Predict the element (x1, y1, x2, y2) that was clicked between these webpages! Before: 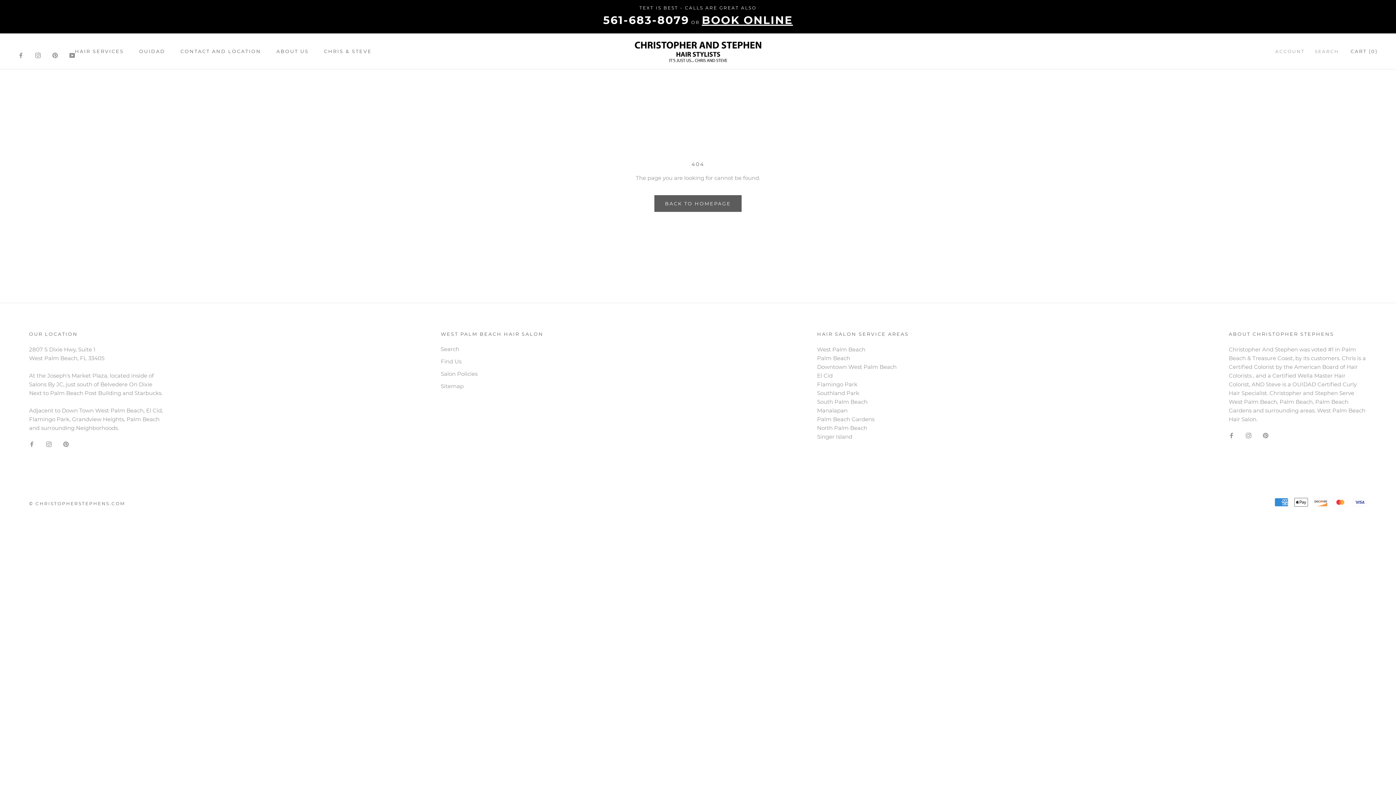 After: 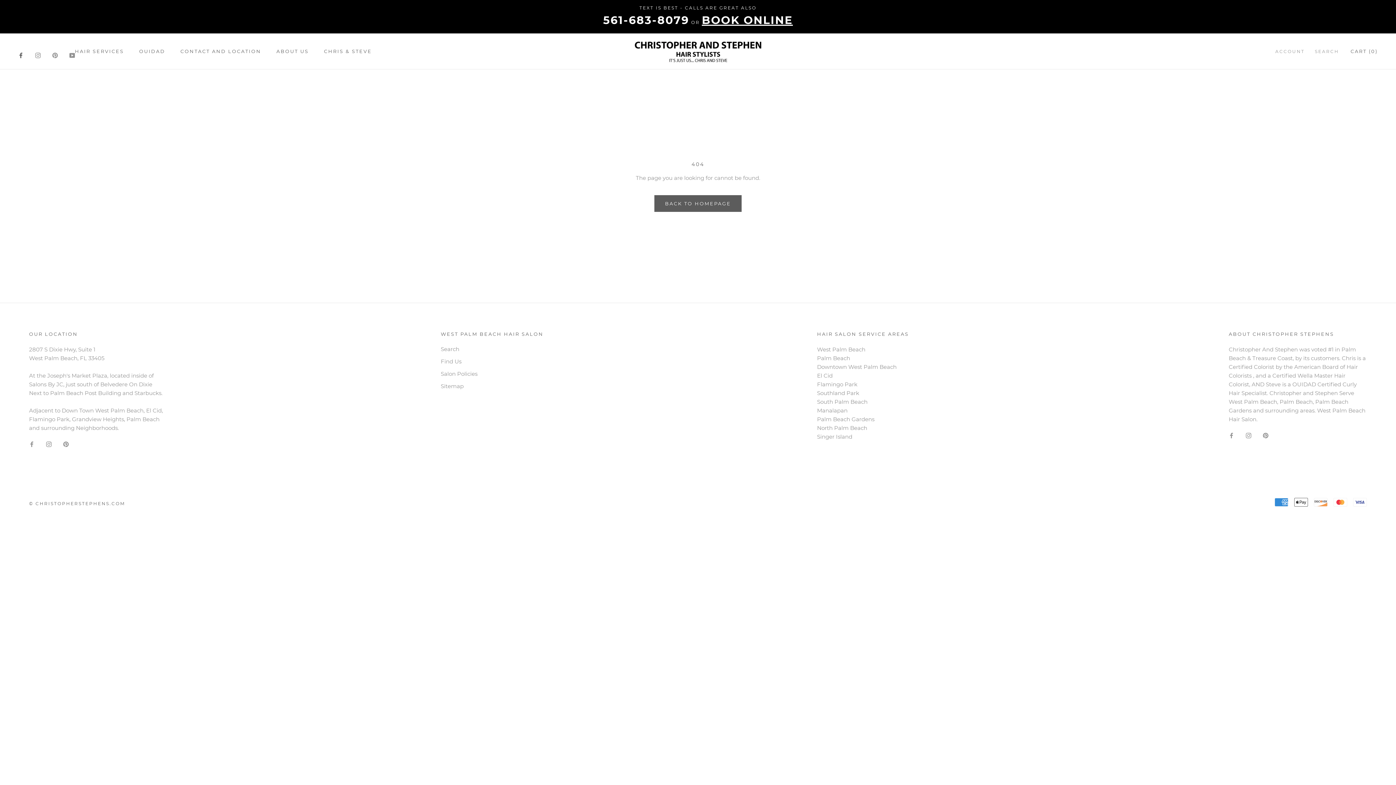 Action: bbox: (18, 50, 23, 59) label: Facebook